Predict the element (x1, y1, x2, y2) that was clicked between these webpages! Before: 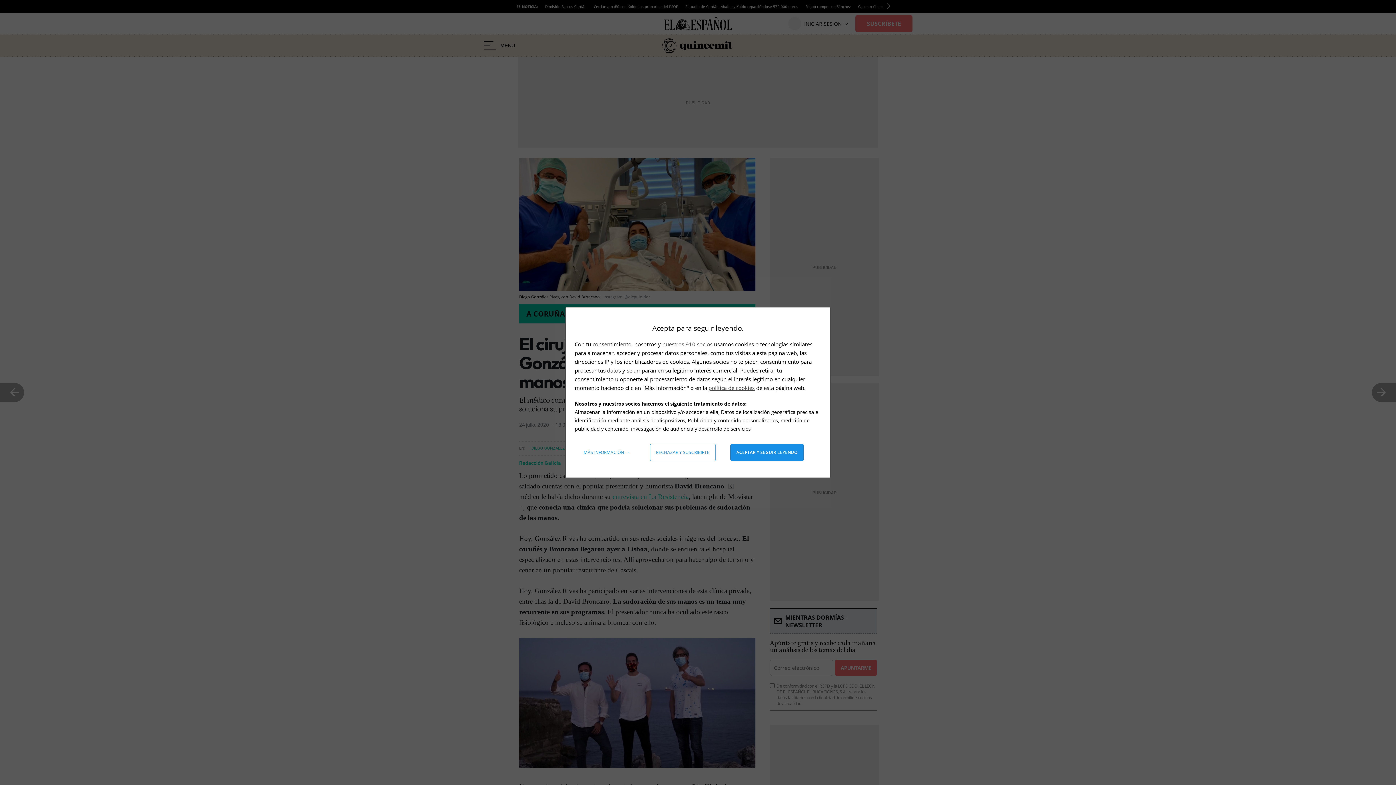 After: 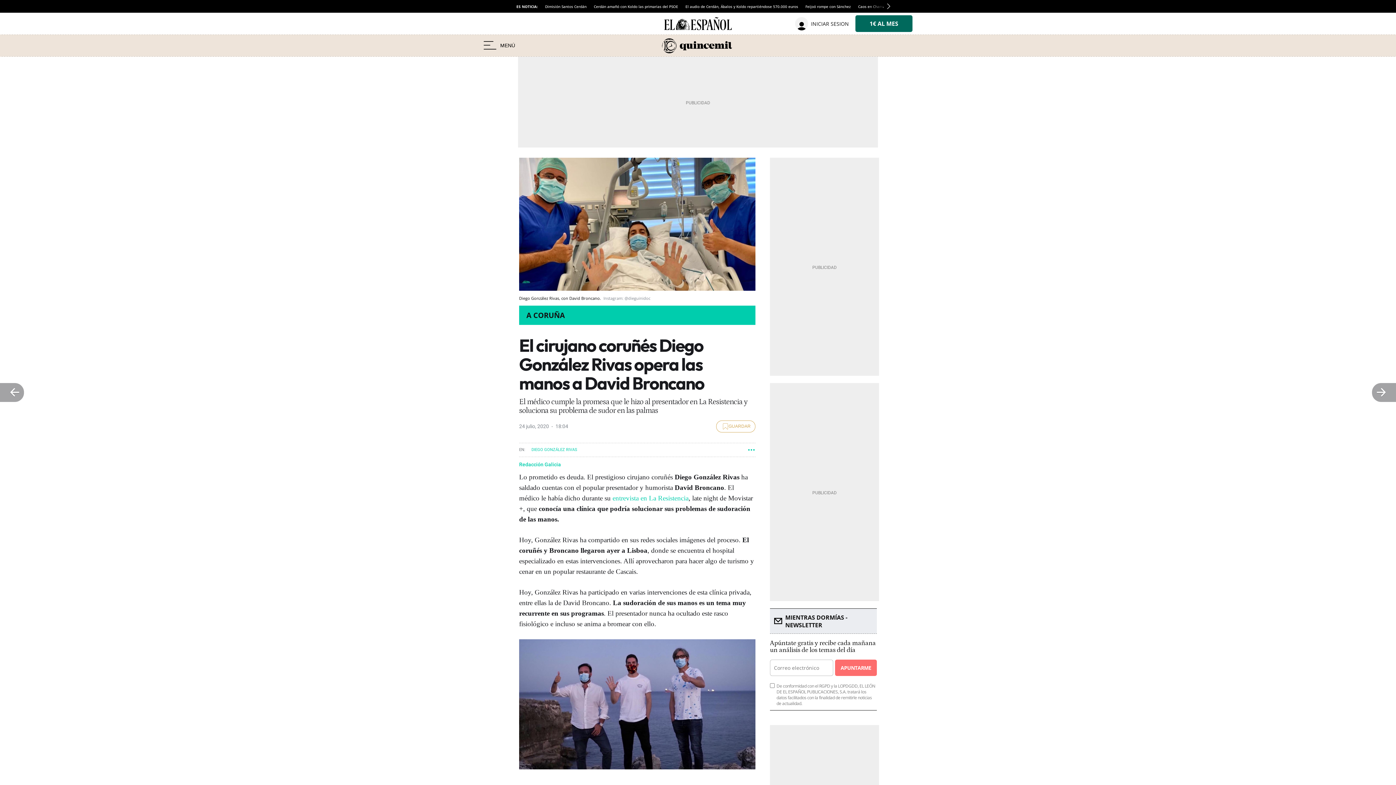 Action: bbox: (730, 444, 803, 461) label: Aceptar y seguir leyendo